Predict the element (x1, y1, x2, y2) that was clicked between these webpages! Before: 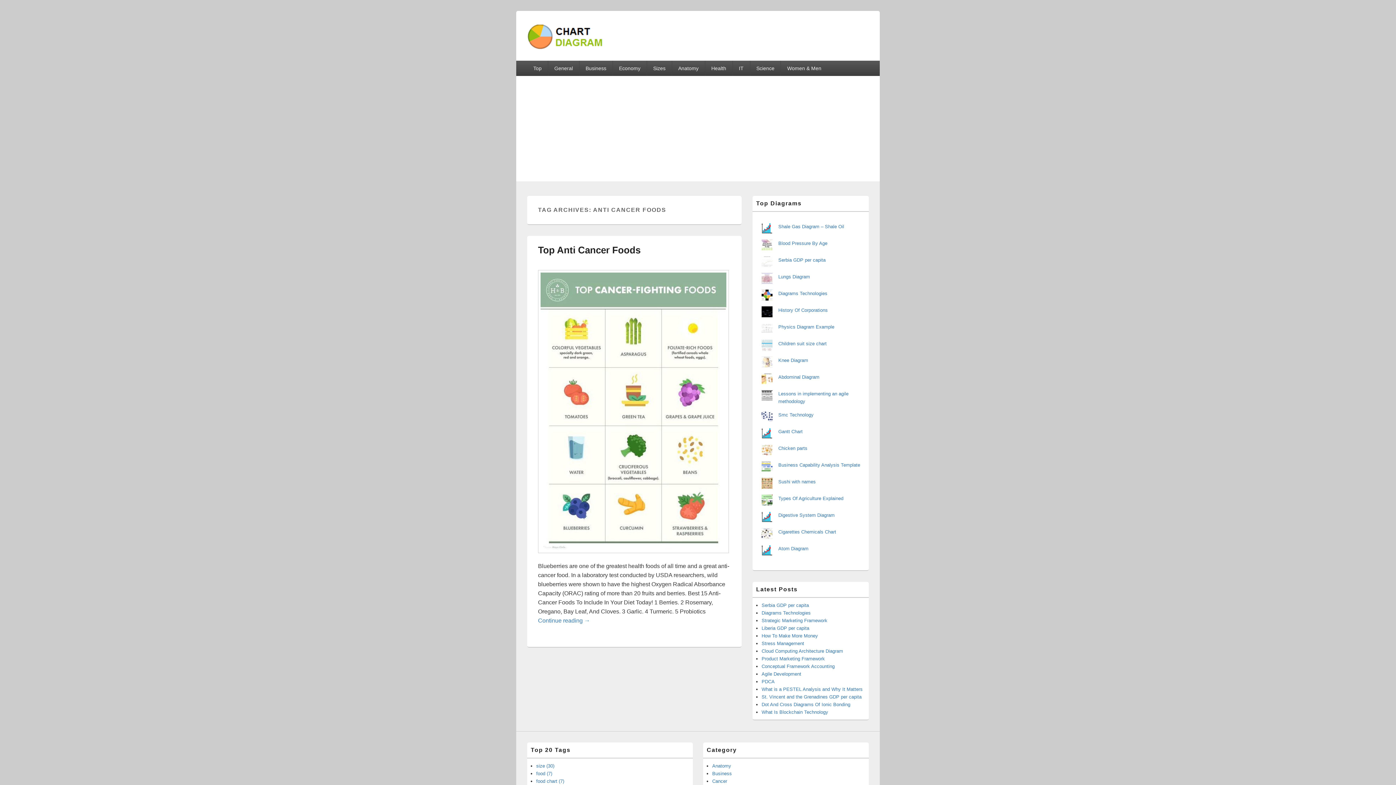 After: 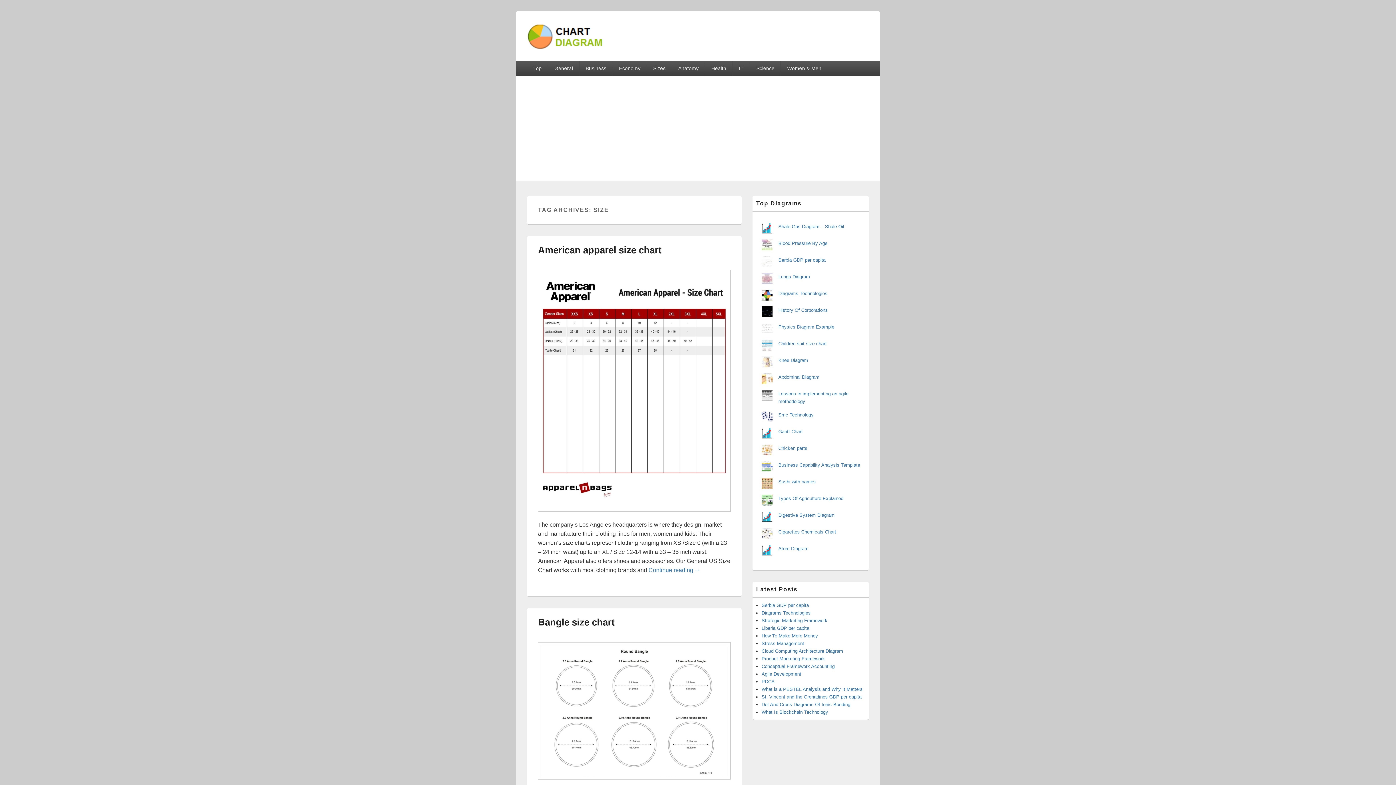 Action: label: size (30) bbox: (536, 763, 554, 769)